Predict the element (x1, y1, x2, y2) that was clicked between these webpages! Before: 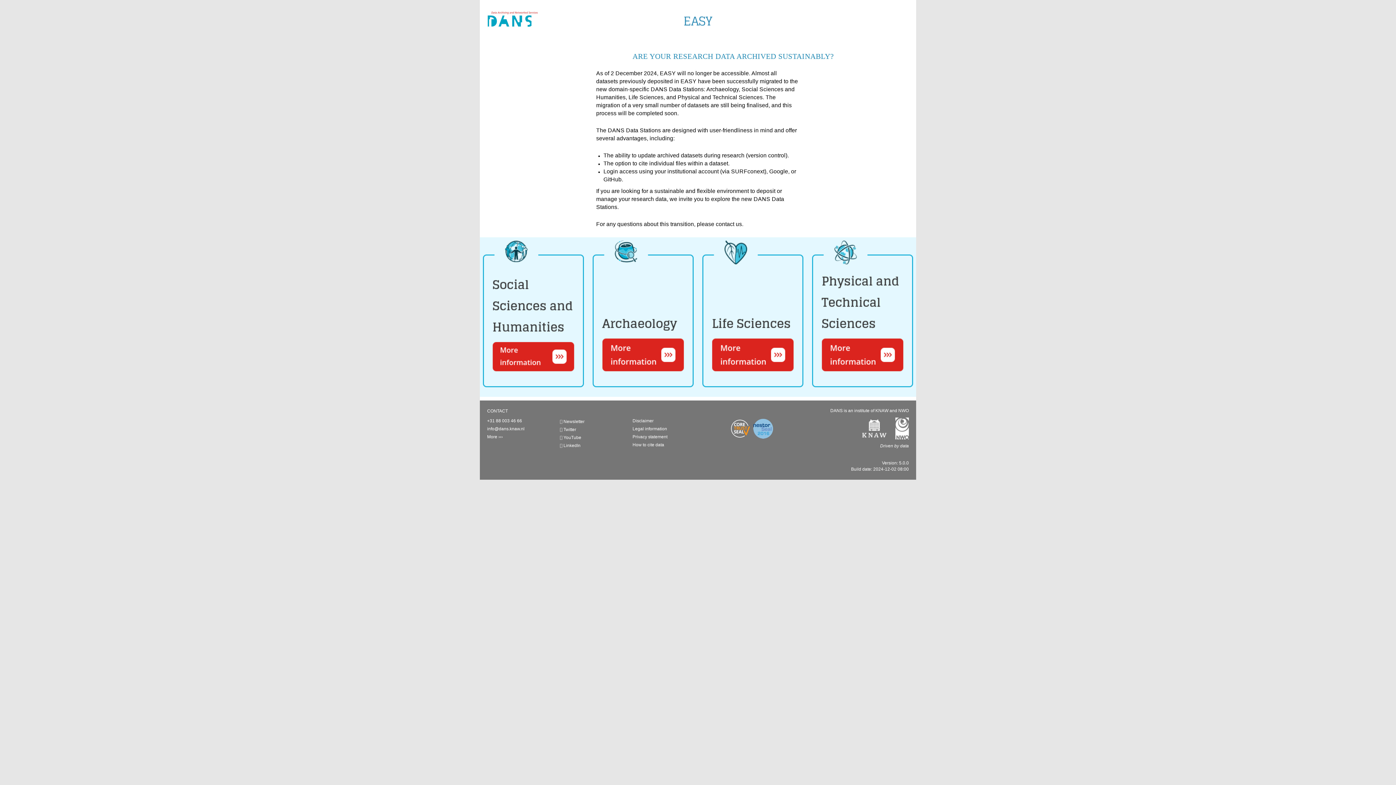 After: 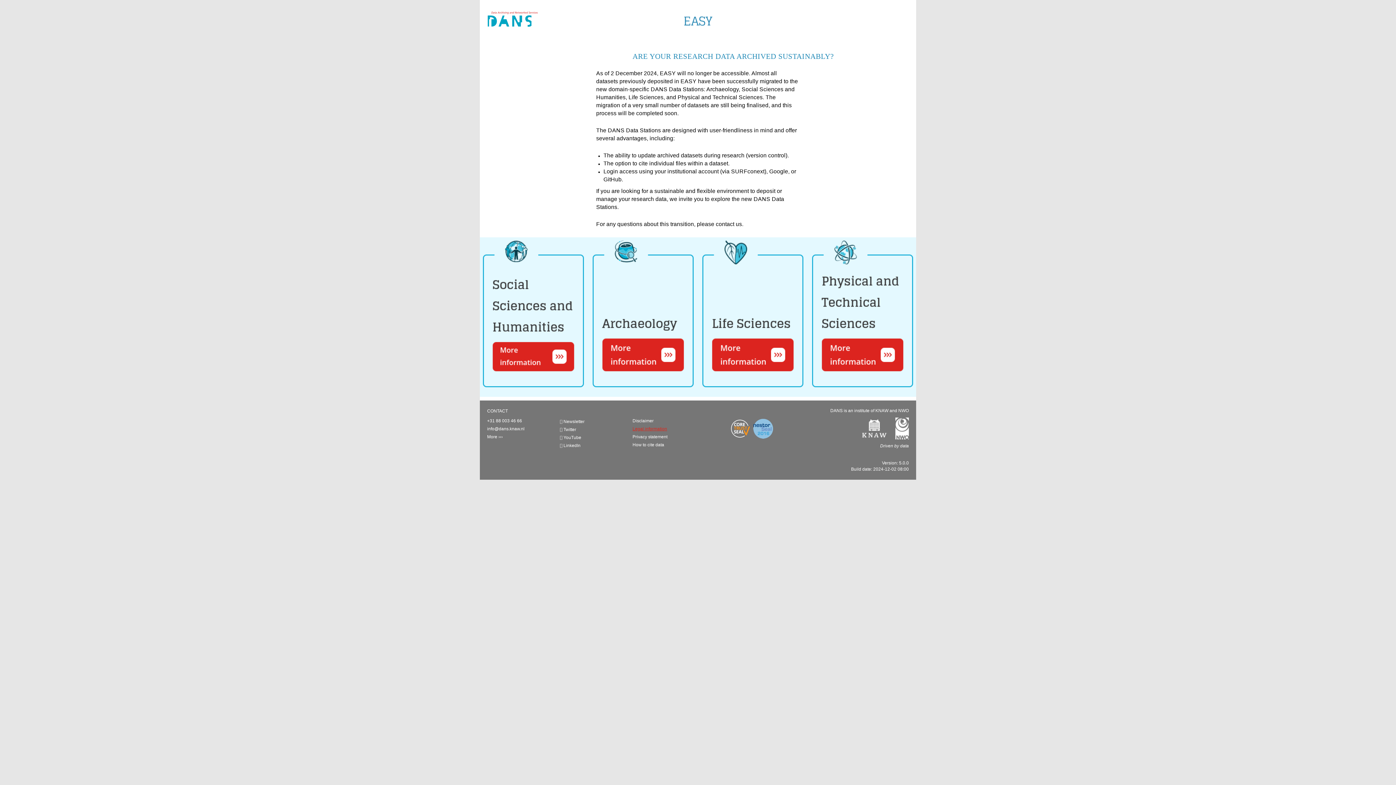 Action: bbox: (632, 426, 667, 431) label: Legal information